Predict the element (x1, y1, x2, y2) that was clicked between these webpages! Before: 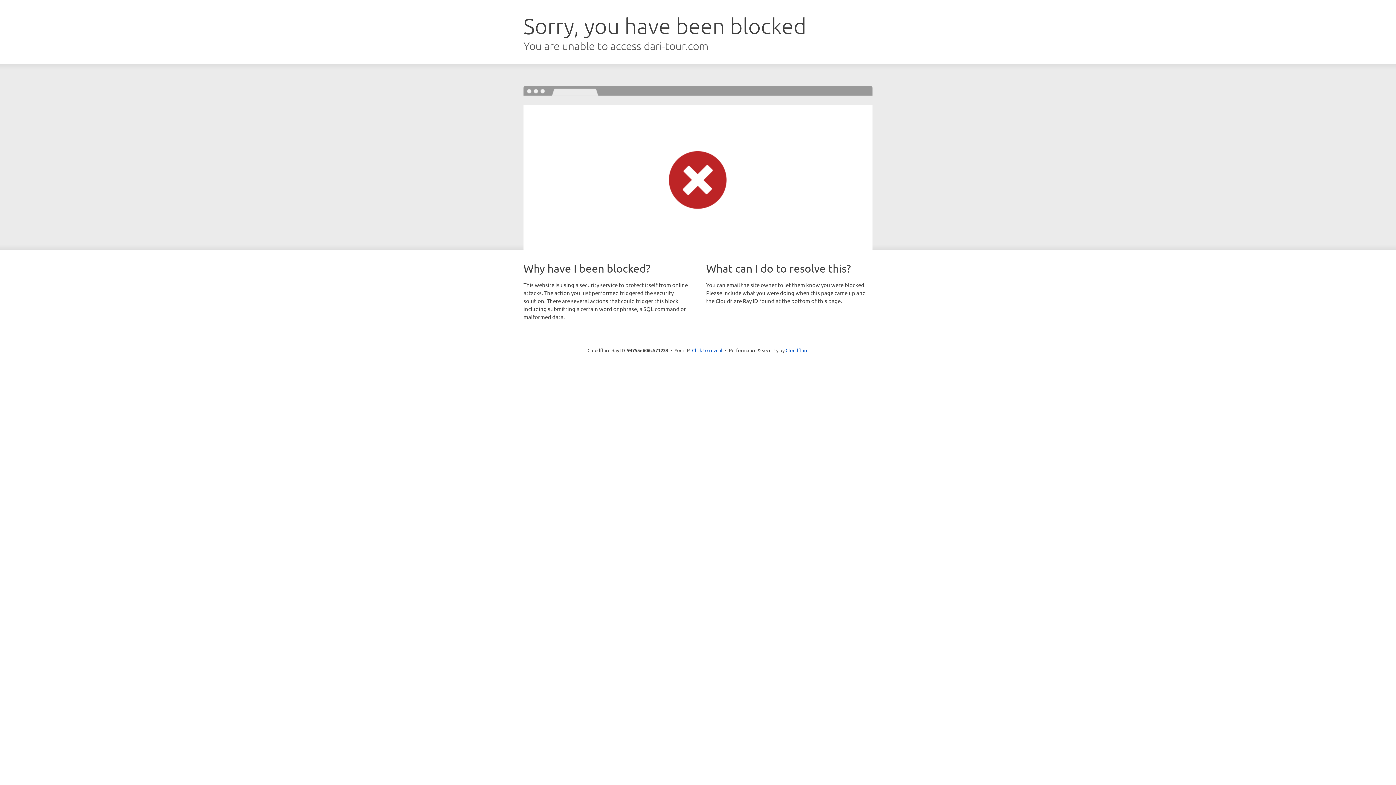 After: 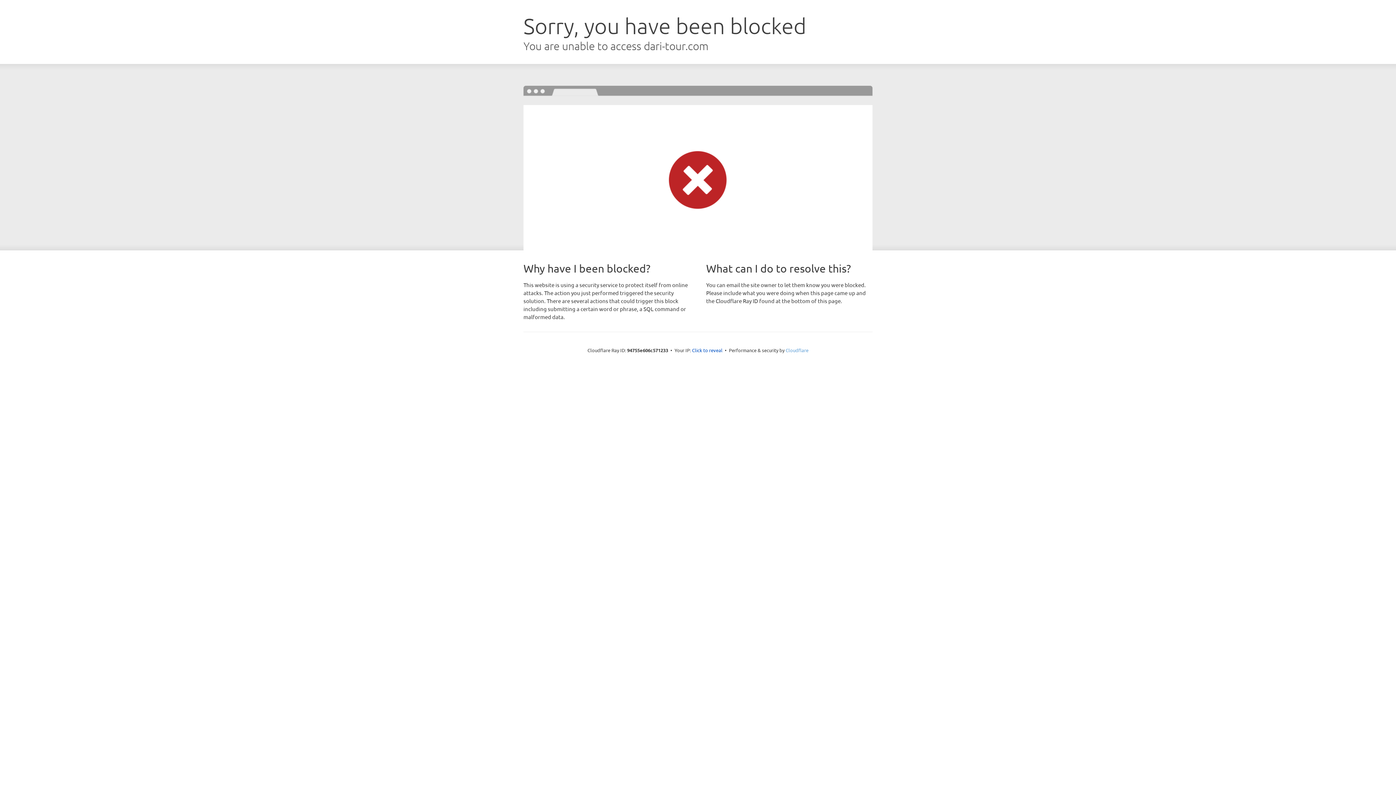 Action: label: Cloudflare bbox: (785, 347, 808, 353)